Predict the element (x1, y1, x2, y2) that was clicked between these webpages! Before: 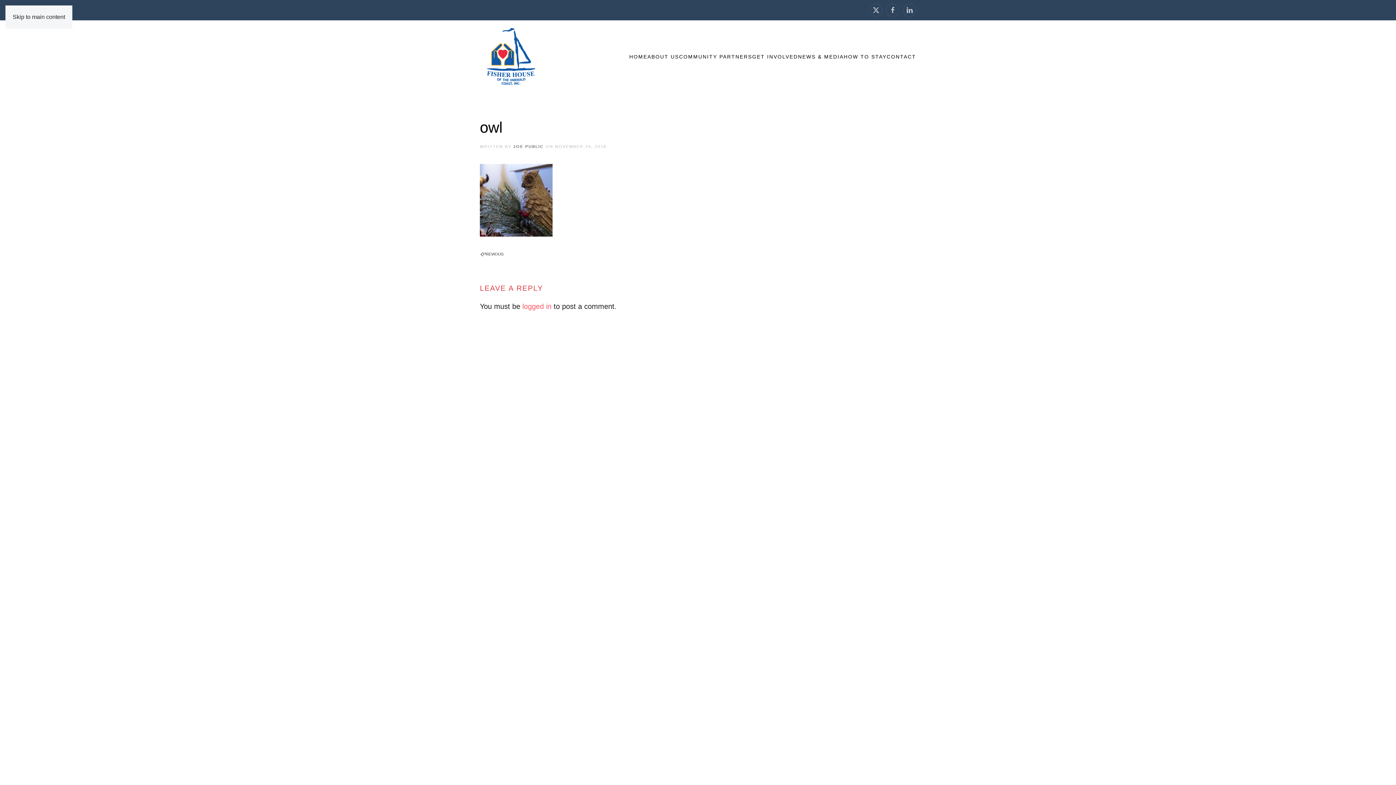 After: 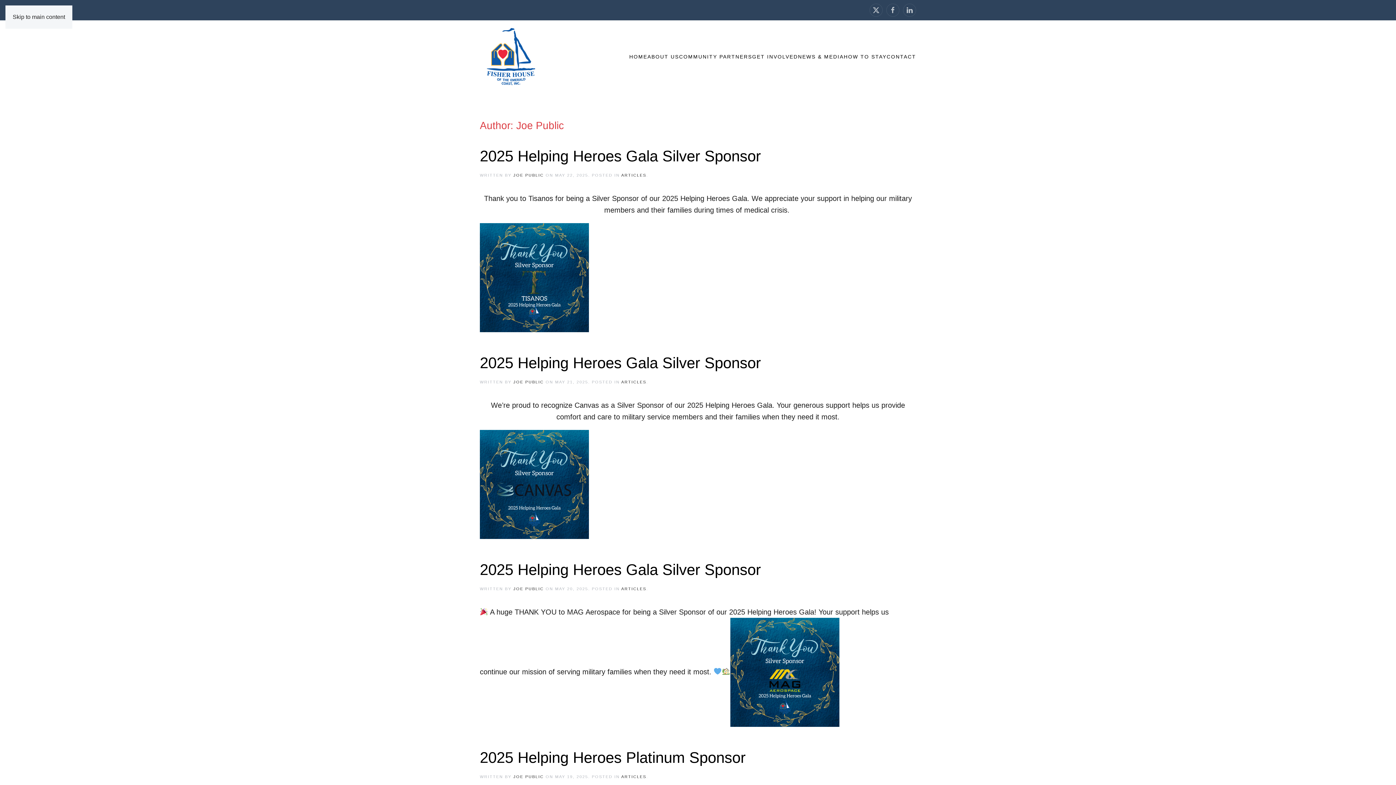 Action: bbox: (513, 144, 544, 148) label: JOE PUBLIC